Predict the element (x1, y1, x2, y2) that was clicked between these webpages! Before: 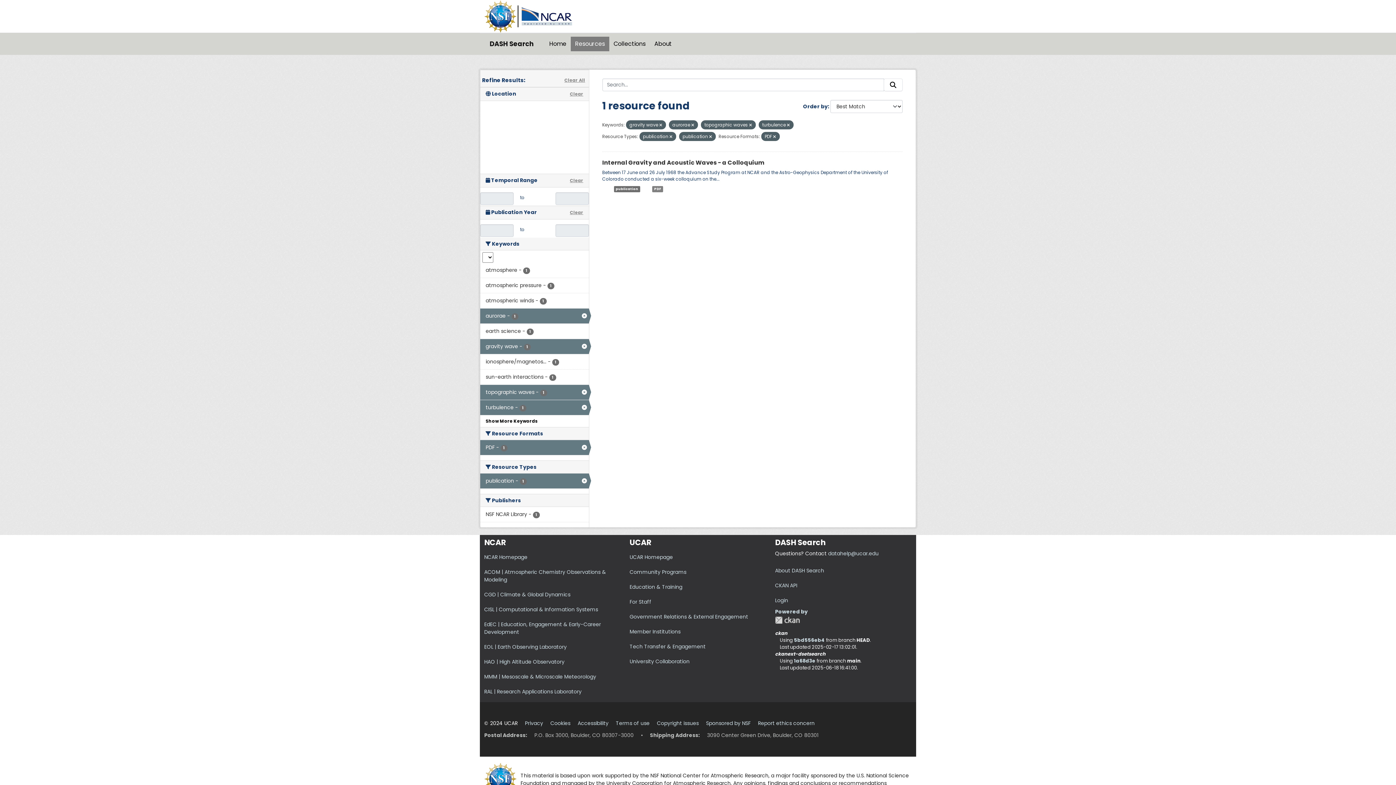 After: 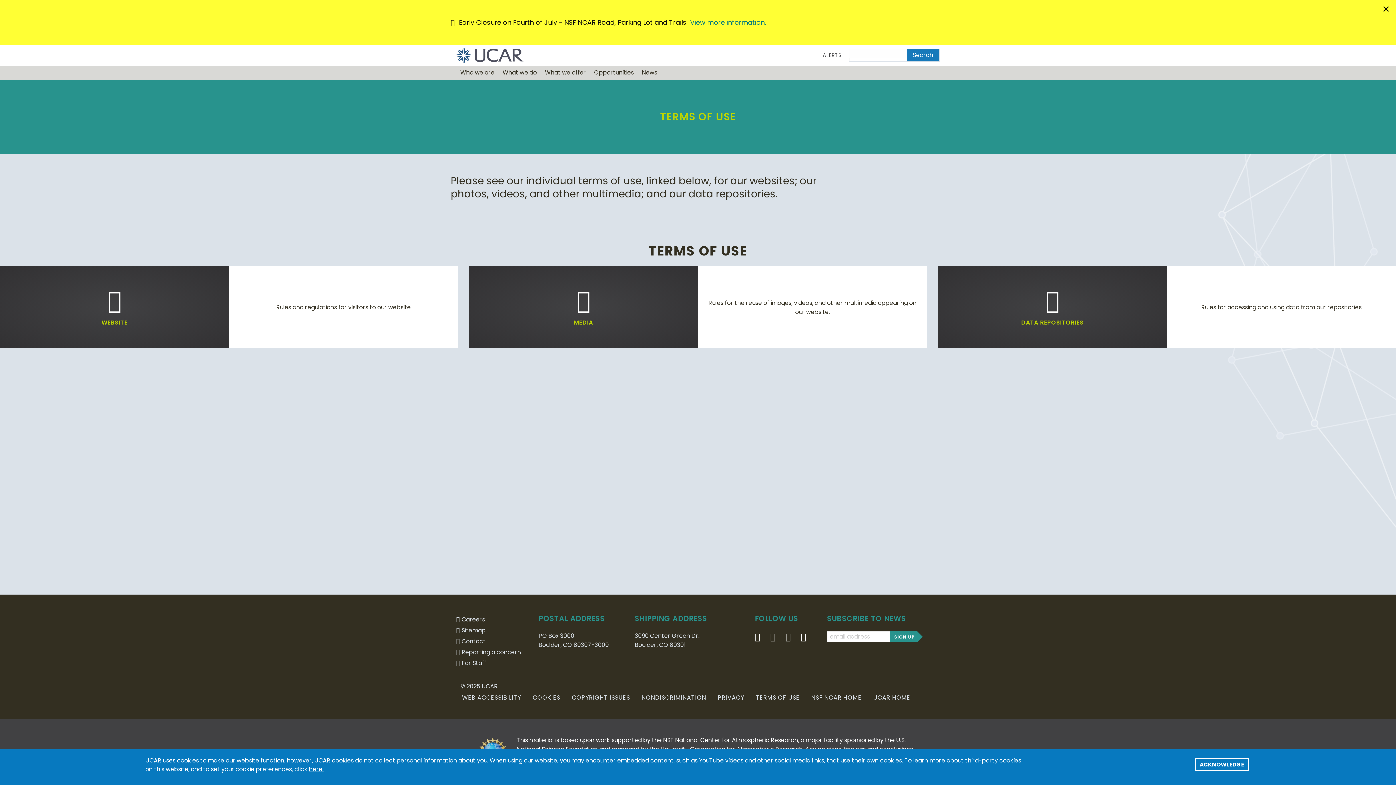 Action: bbox: (616, 720, 649, 727) label: Terms of use